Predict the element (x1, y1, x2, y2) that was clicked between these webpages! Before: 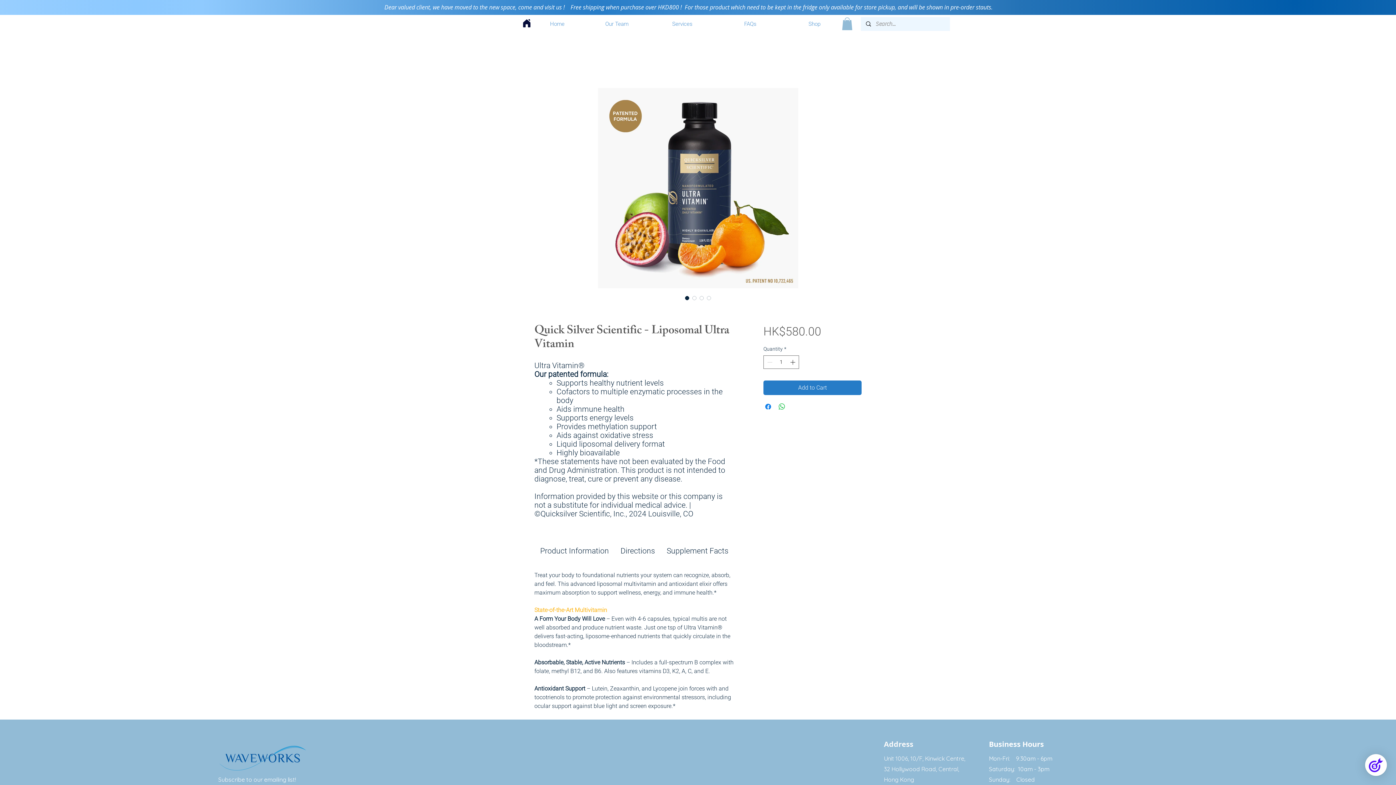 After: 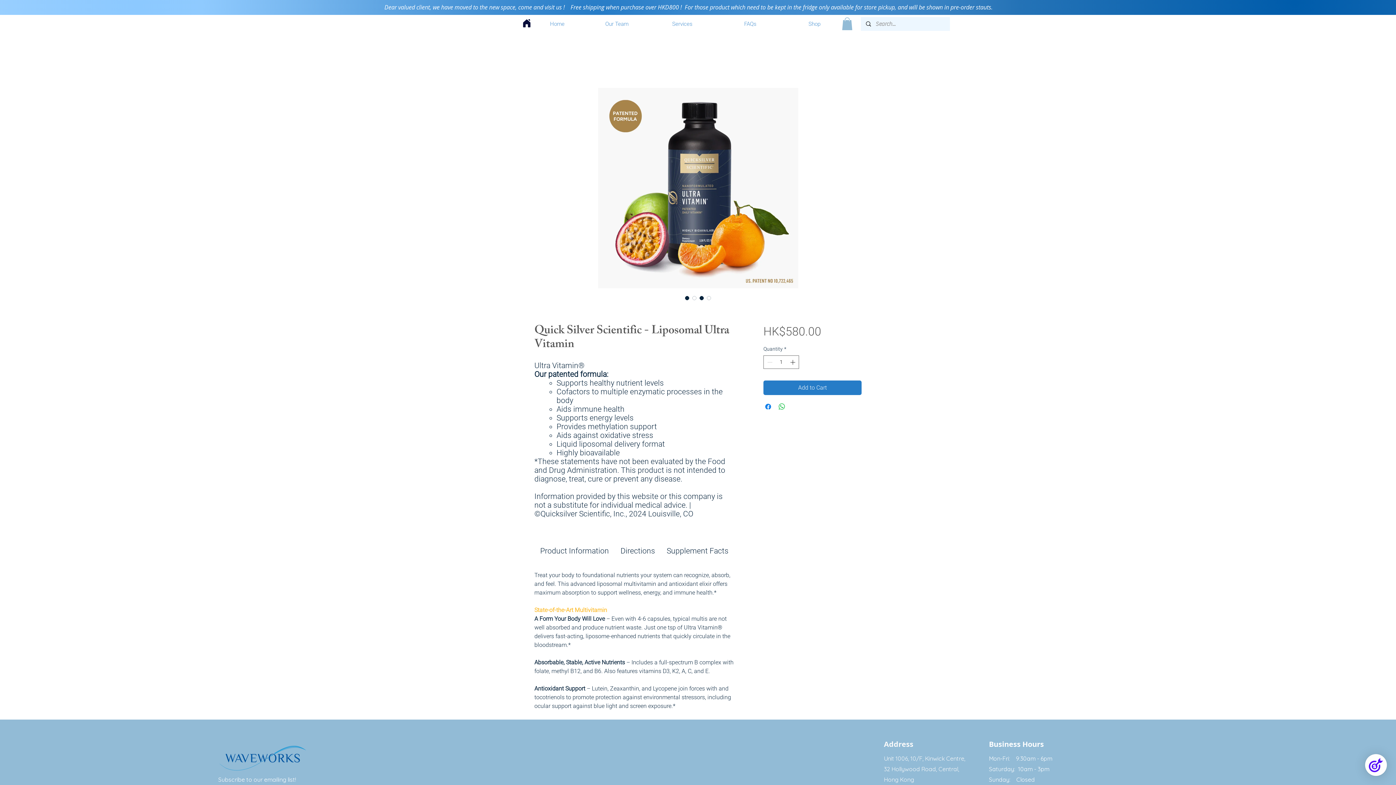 Action: bbox: (698, 294, 705, 301) label: Image selector: Quick Silver Scientific - Liposomal Ultra Vitamin